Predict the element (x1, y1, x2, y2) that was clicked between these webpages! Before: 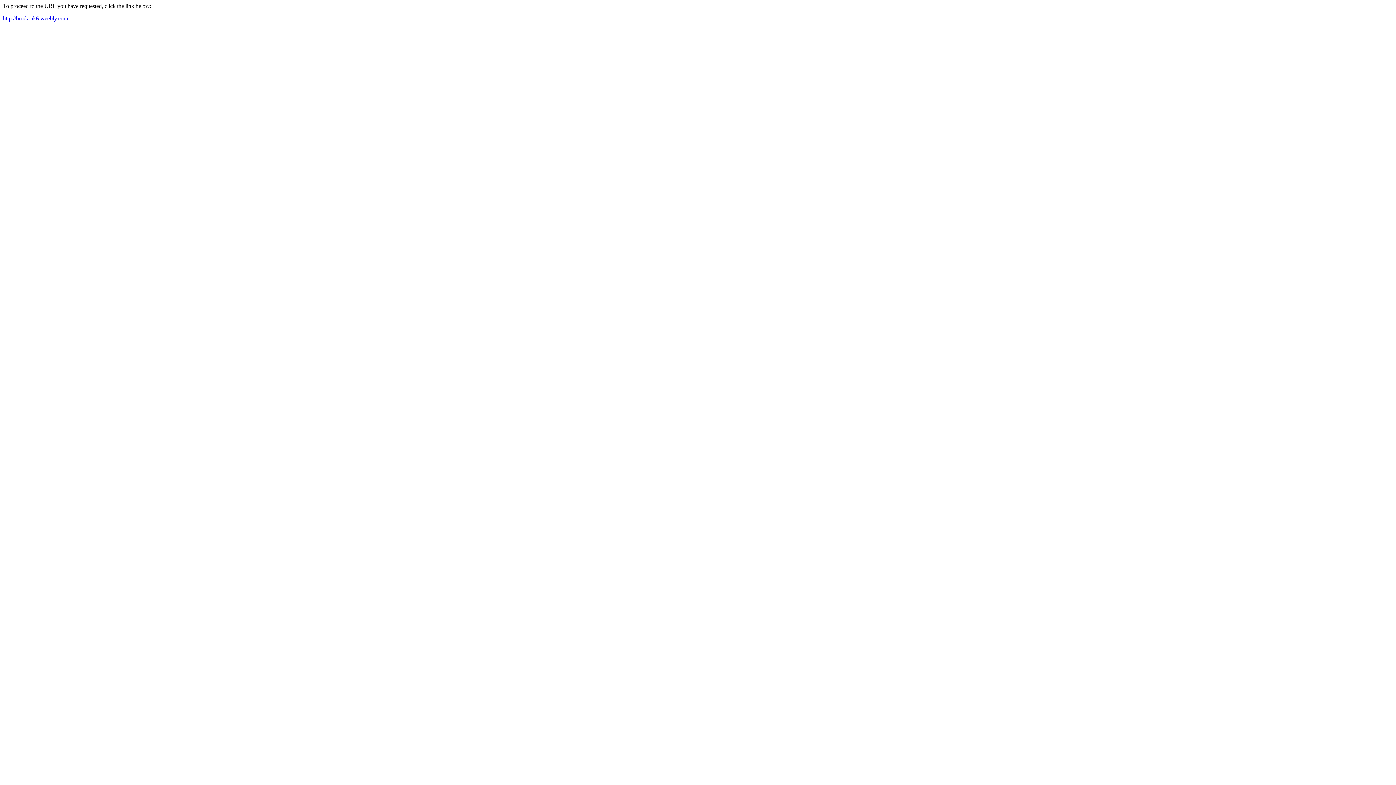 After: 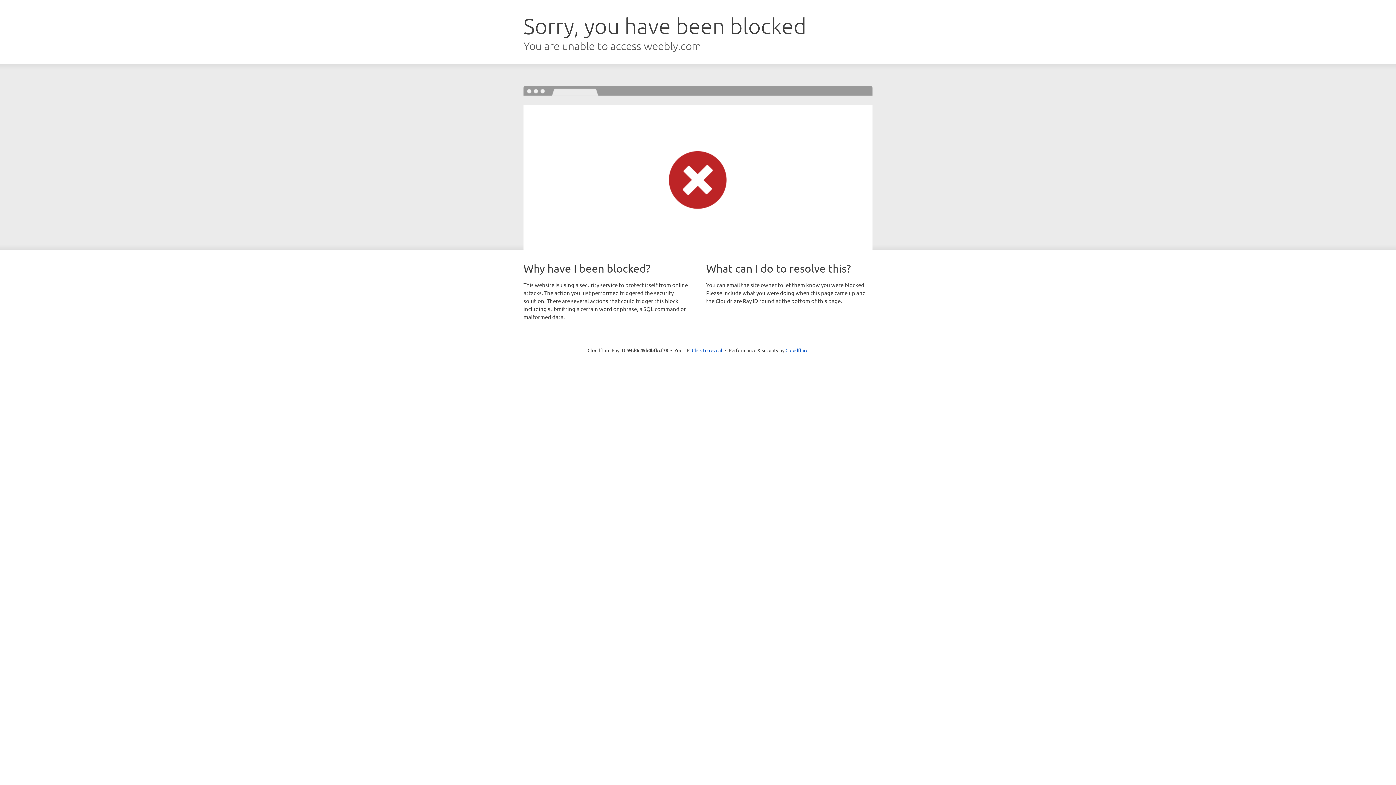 Action: bbox: (2, 15, 68, 21) label: http://brodziak6.weebly.com